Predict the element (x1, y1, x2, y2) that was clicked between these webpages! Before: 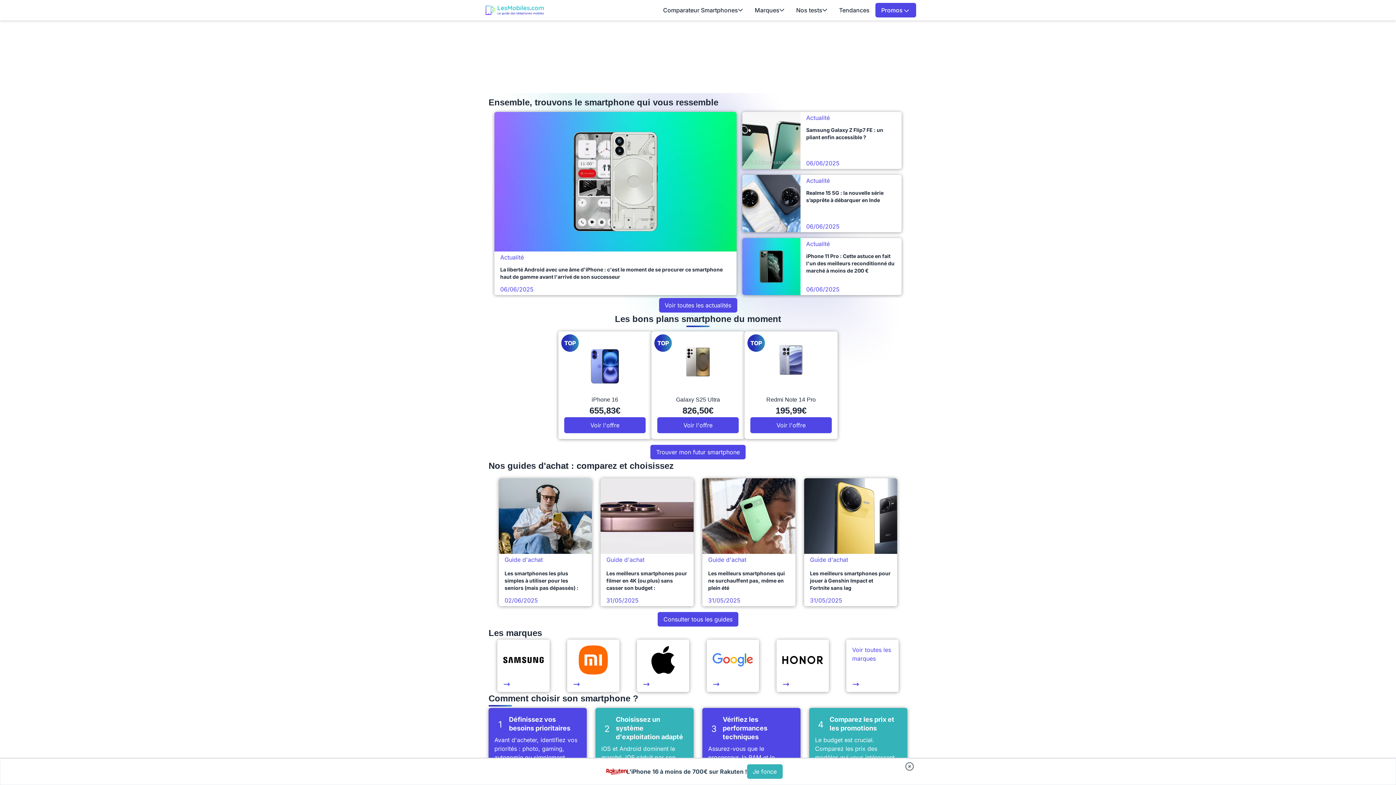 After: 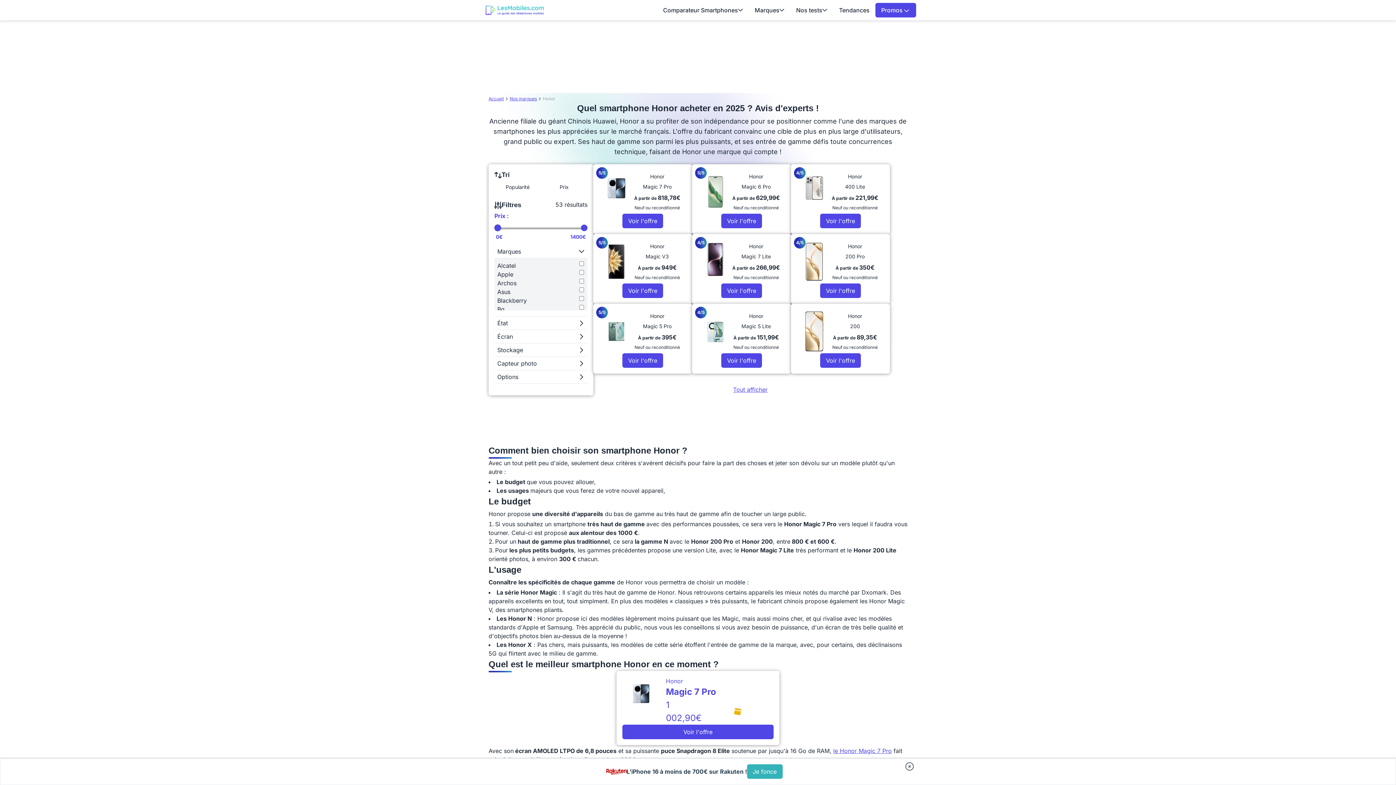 Action: bbox: (776, 639, 829, 692)